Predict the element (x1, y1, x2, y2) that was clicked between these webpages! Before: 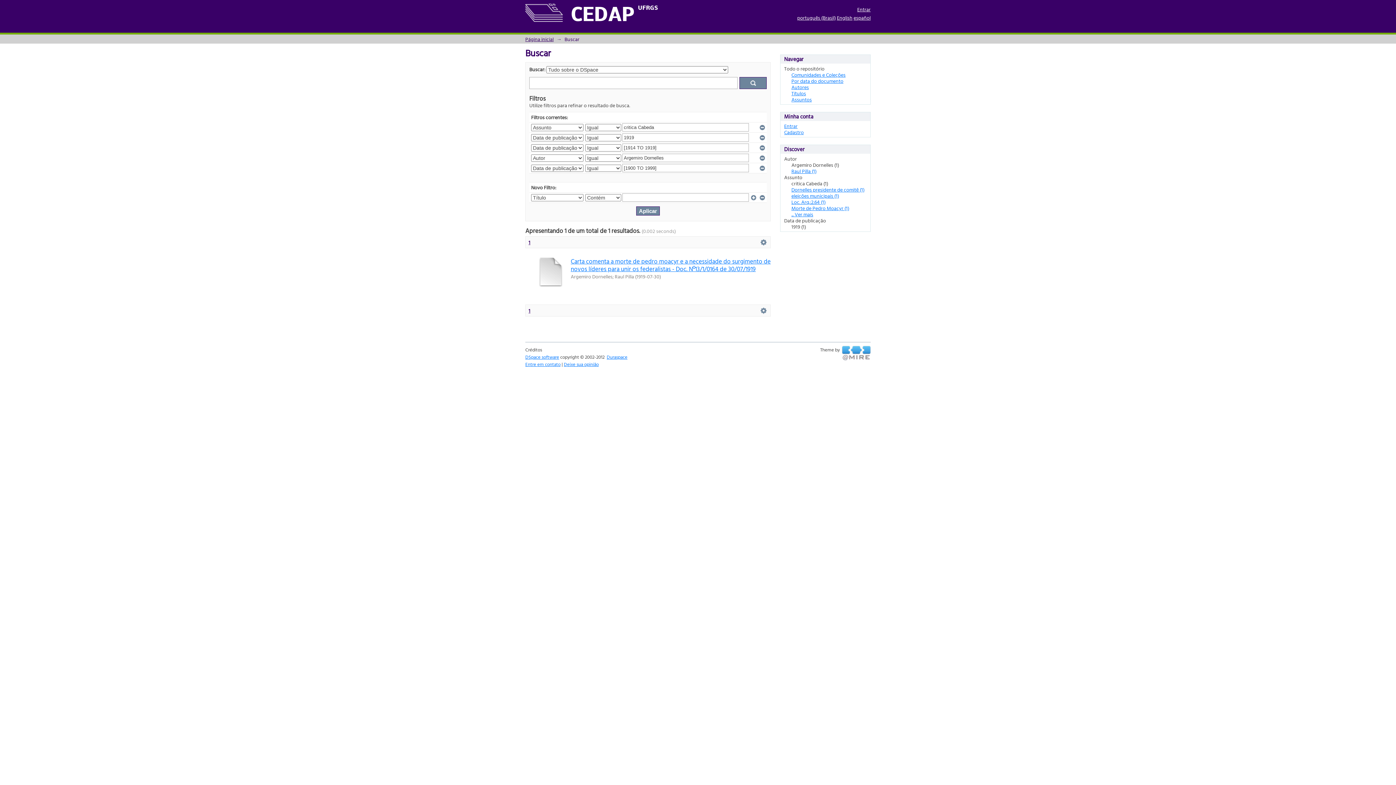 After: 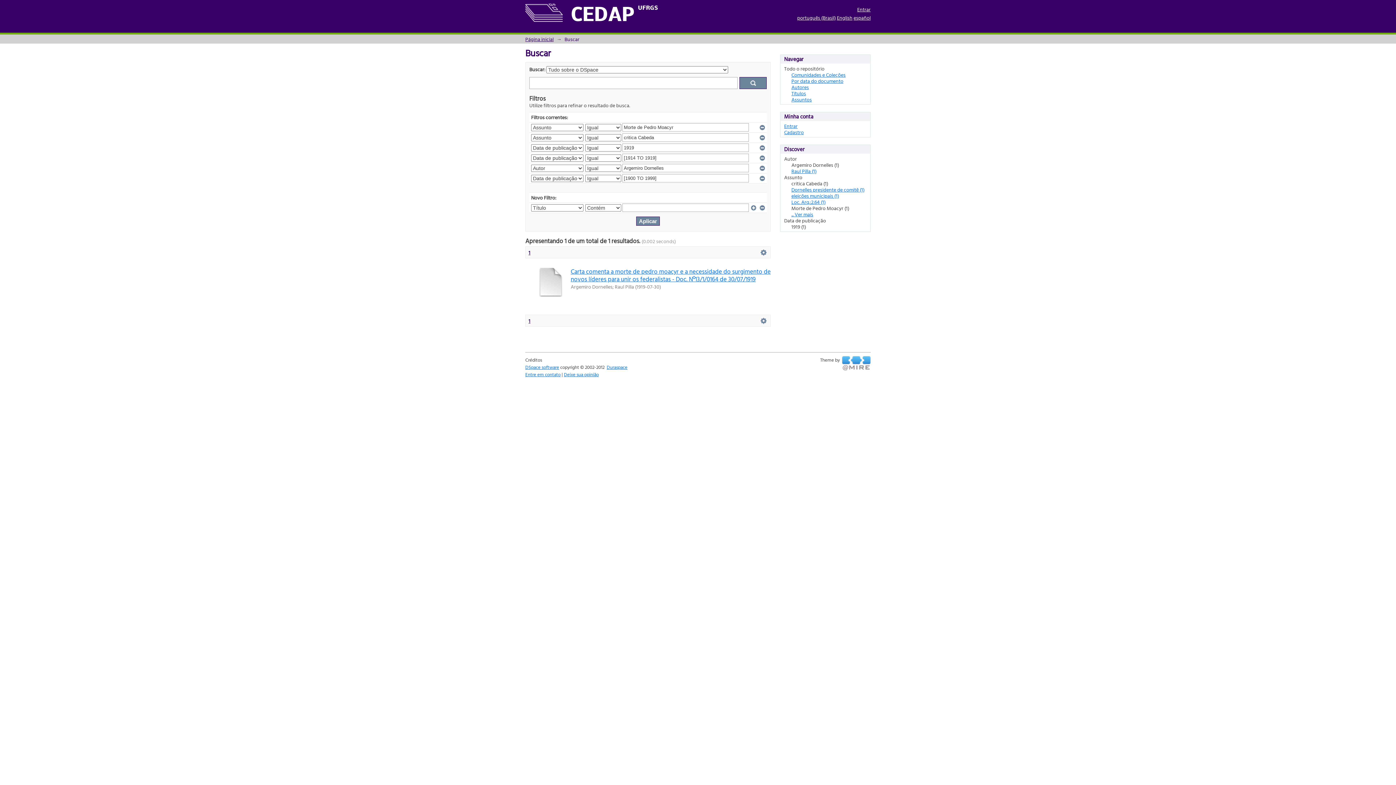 Action: bbox: (791, 204, 849, 212) label: Morte de Pedro Moacyr (1)